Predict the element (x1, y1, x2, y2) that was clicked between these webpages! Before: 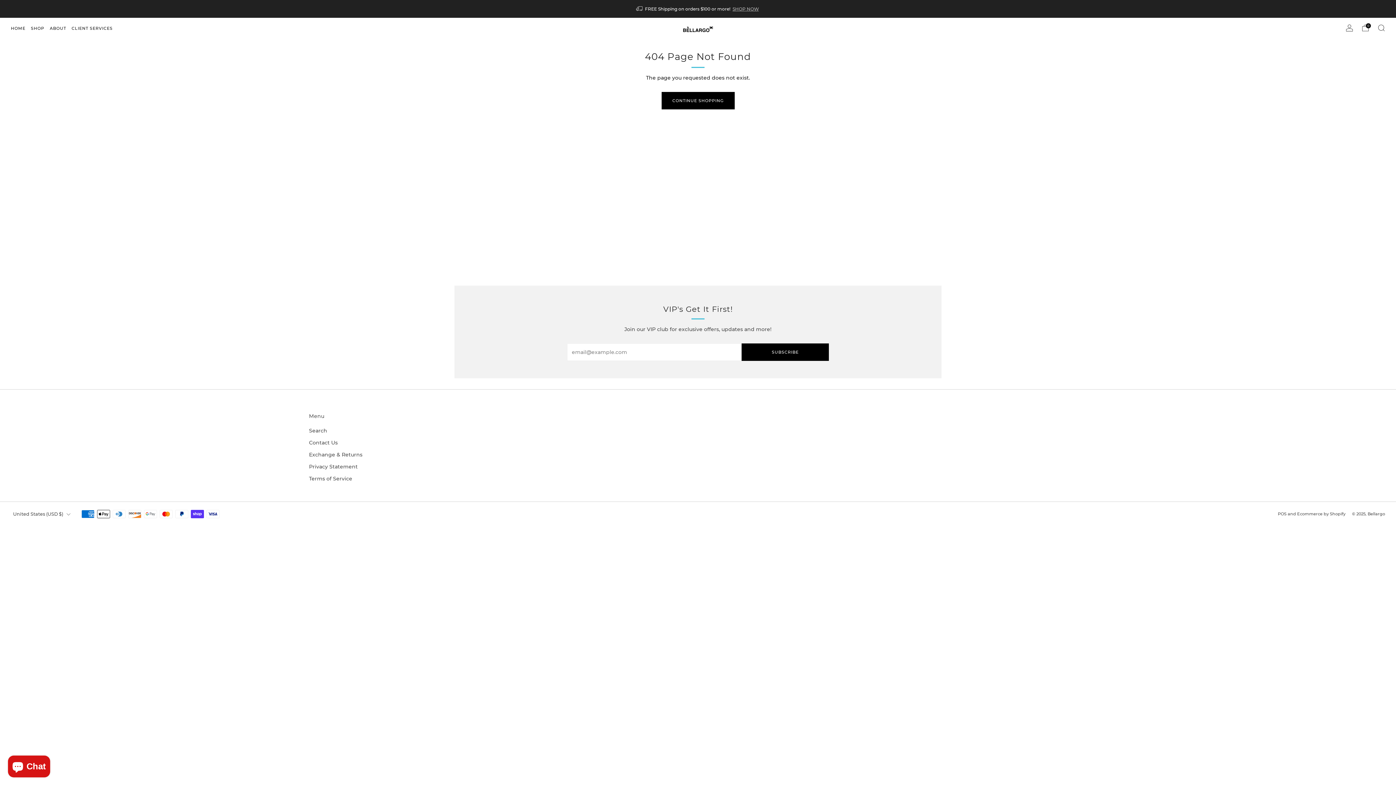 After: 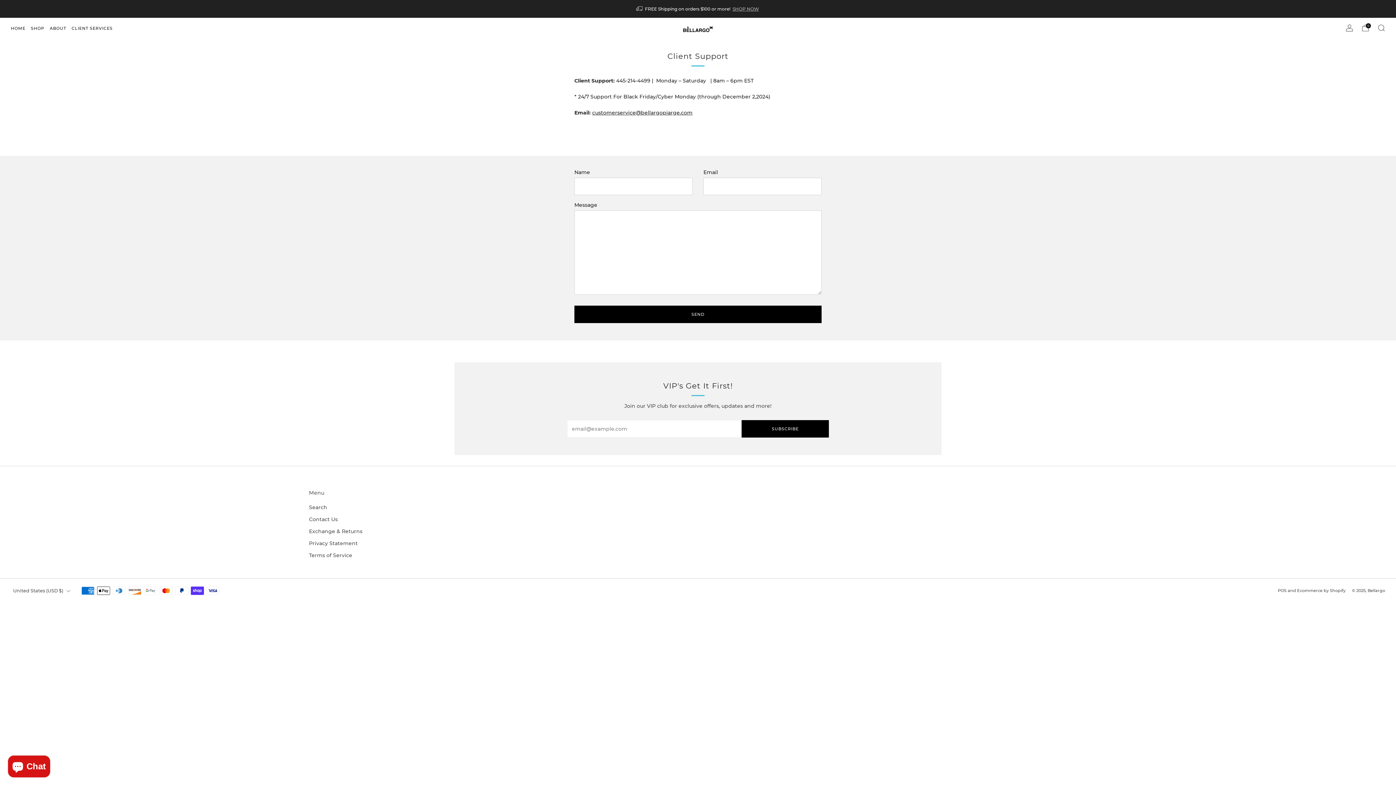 Action: label: Contact Us bbox: (309, 439, 337, 446)